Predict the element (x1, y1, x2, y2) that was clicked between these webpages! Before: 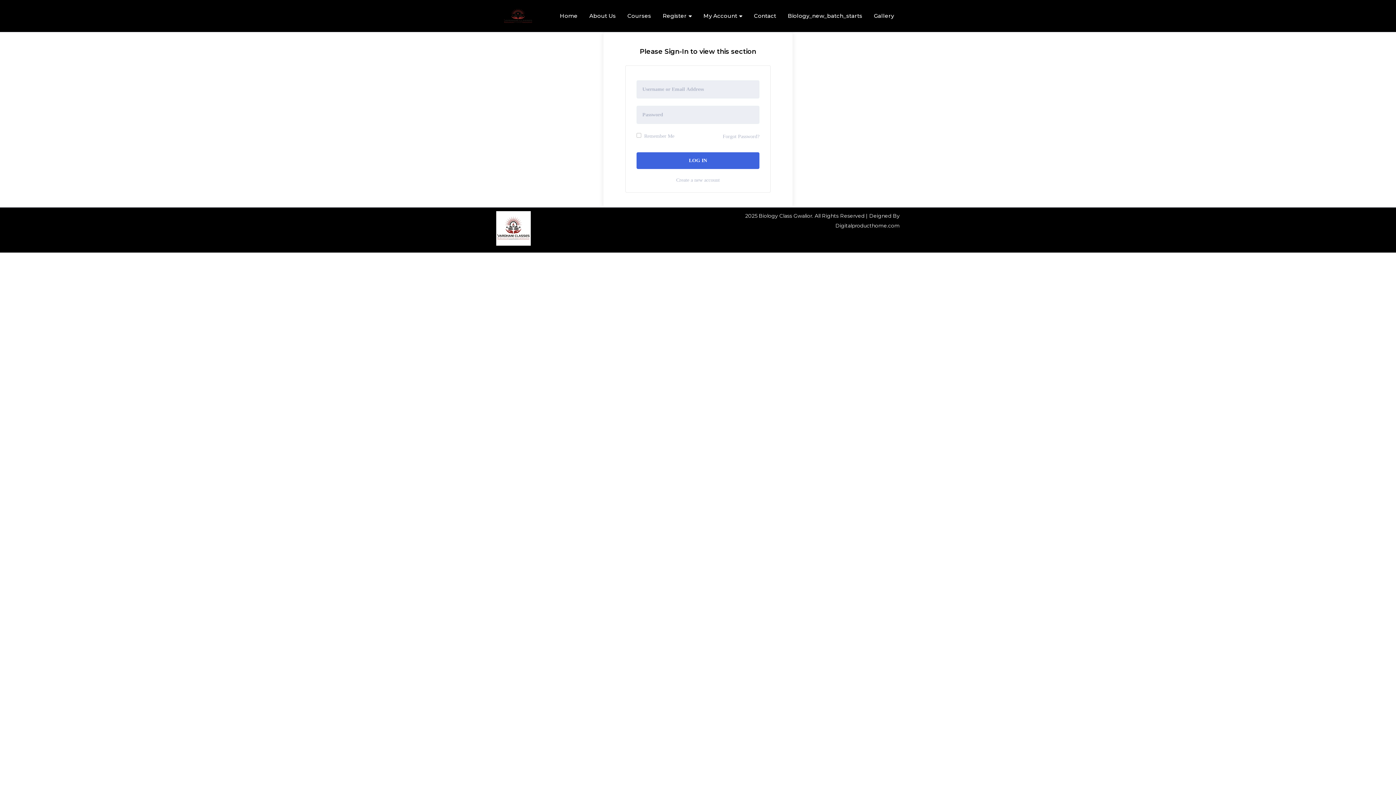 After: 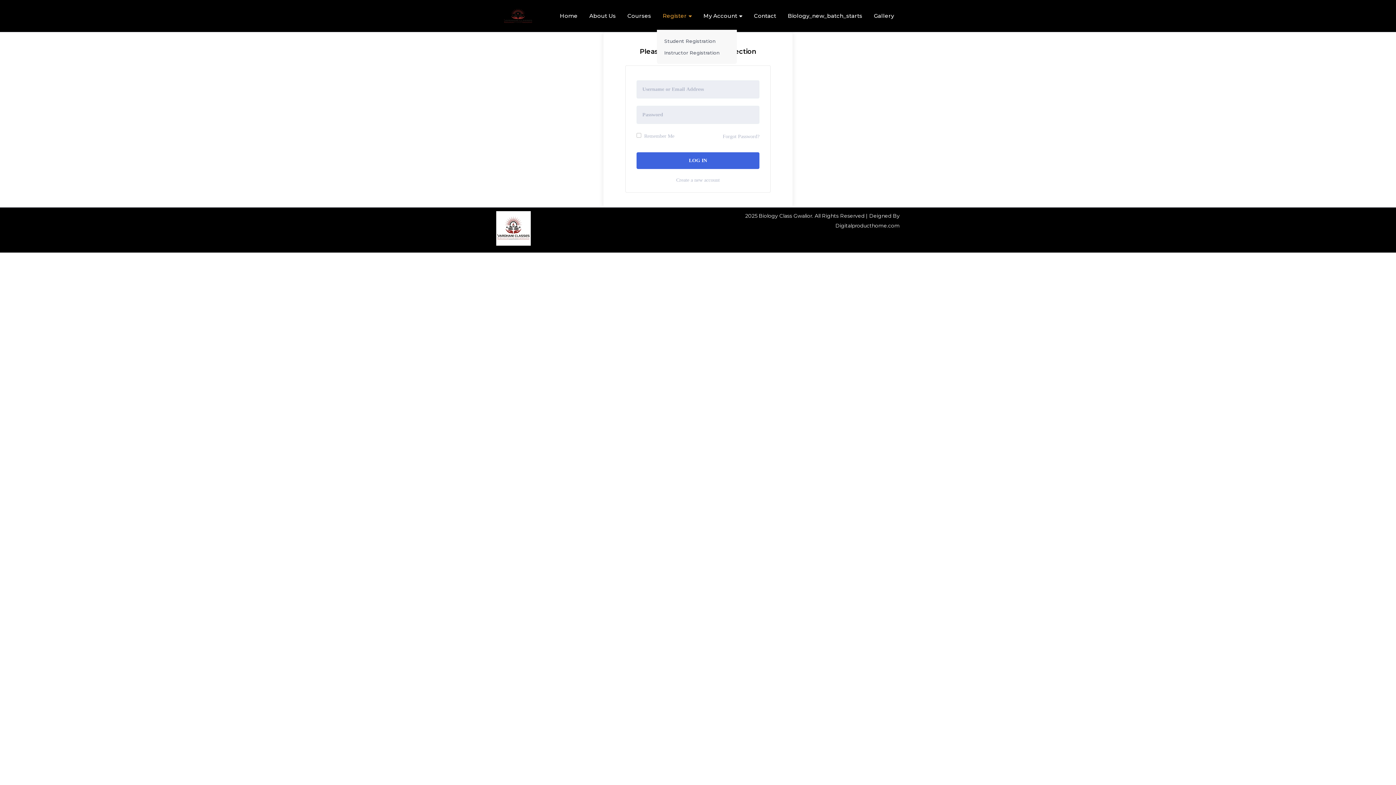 Action: label: Register bbox: (657, 1, 697, 30)